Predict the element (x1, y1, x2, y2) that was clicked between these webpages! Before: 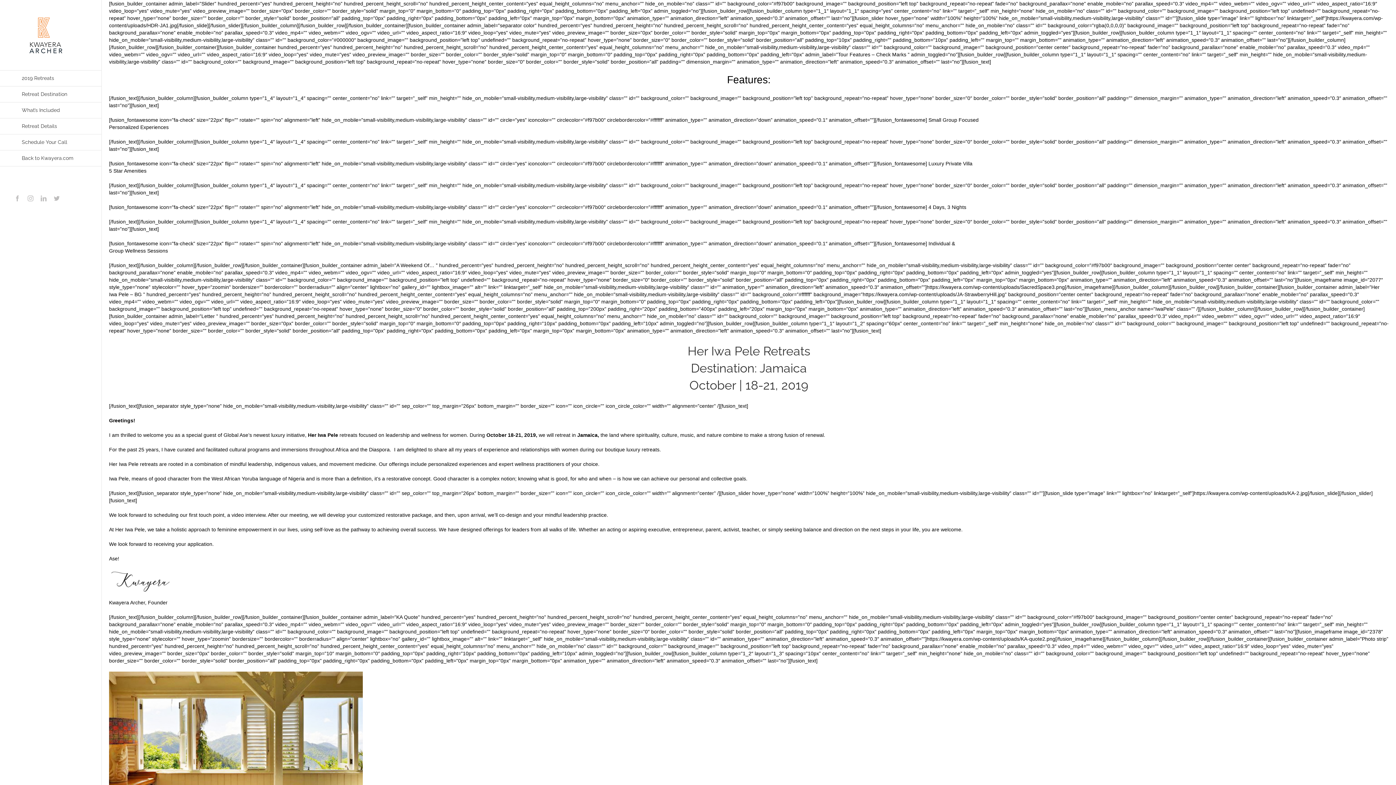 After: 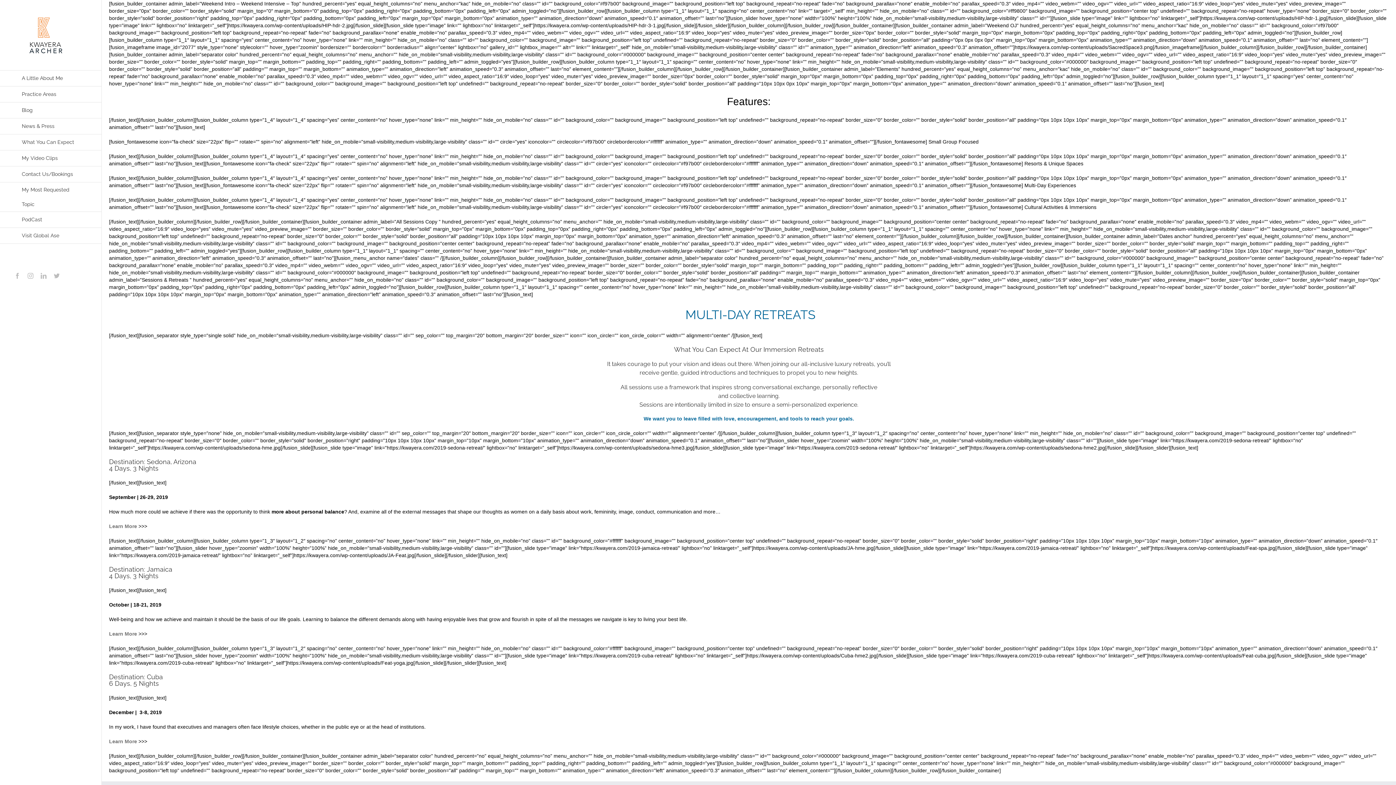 Action: label: 2019 Retreats bbox: (0, 70, 101, 86)